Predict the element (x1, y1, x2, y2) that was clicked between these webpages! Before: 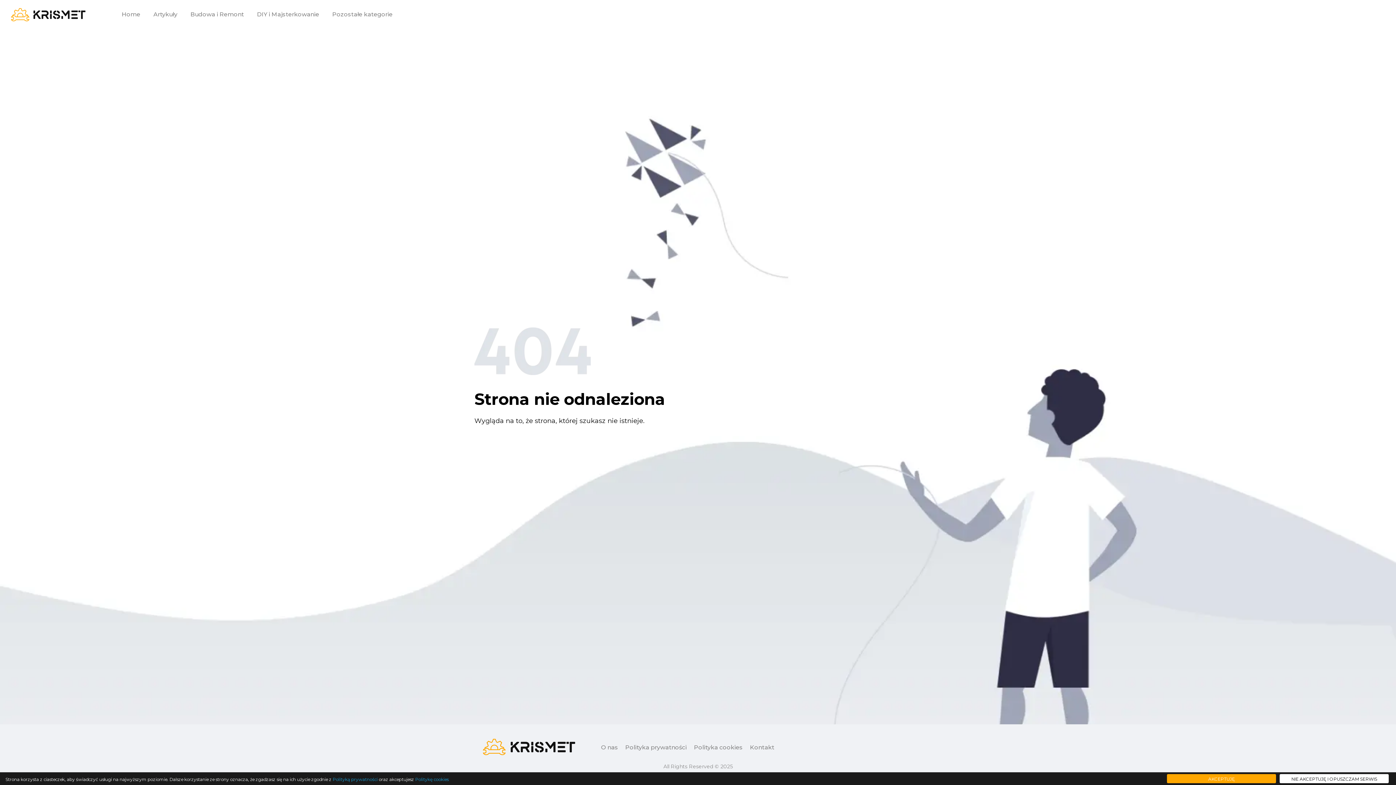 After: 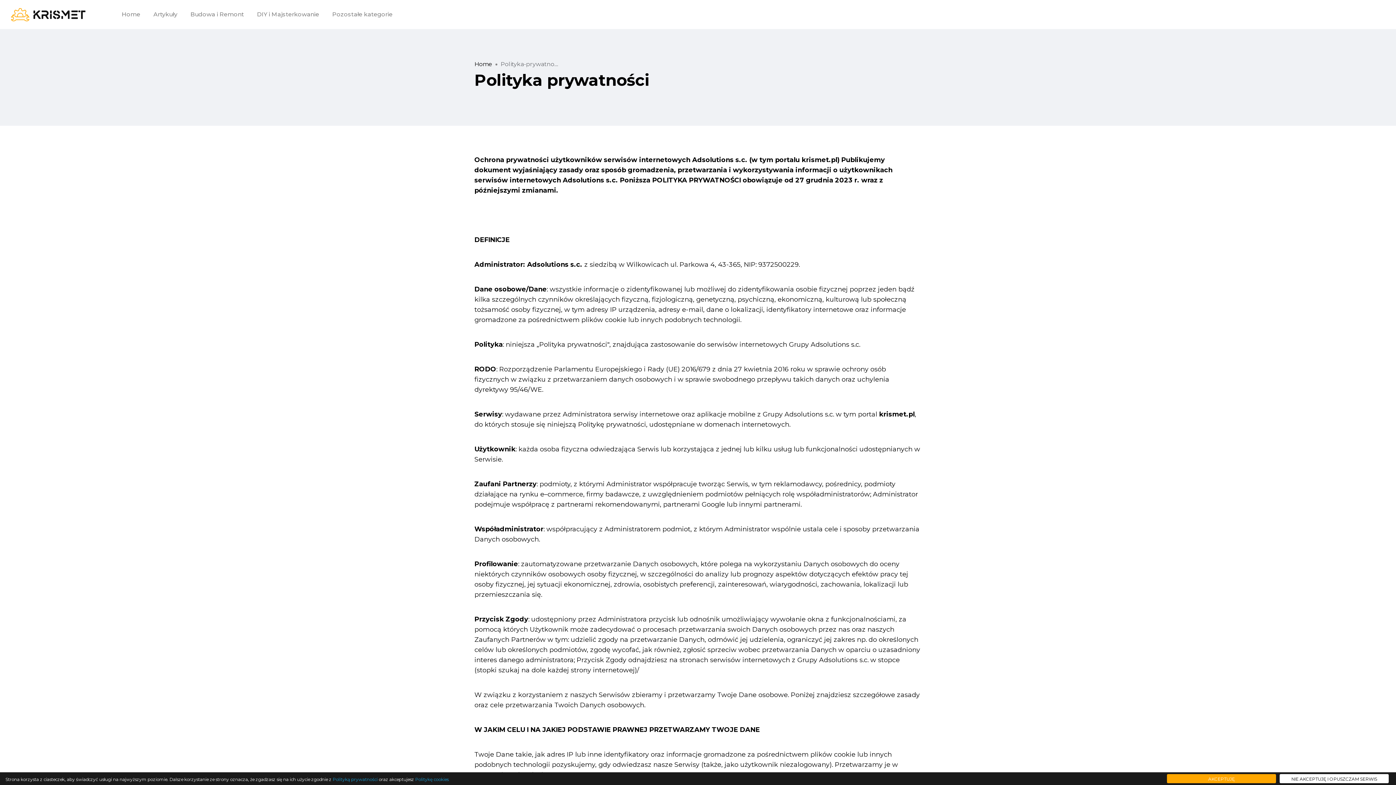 Action: bbox: (625, 743, 686, 752) label: Polityka prywatności